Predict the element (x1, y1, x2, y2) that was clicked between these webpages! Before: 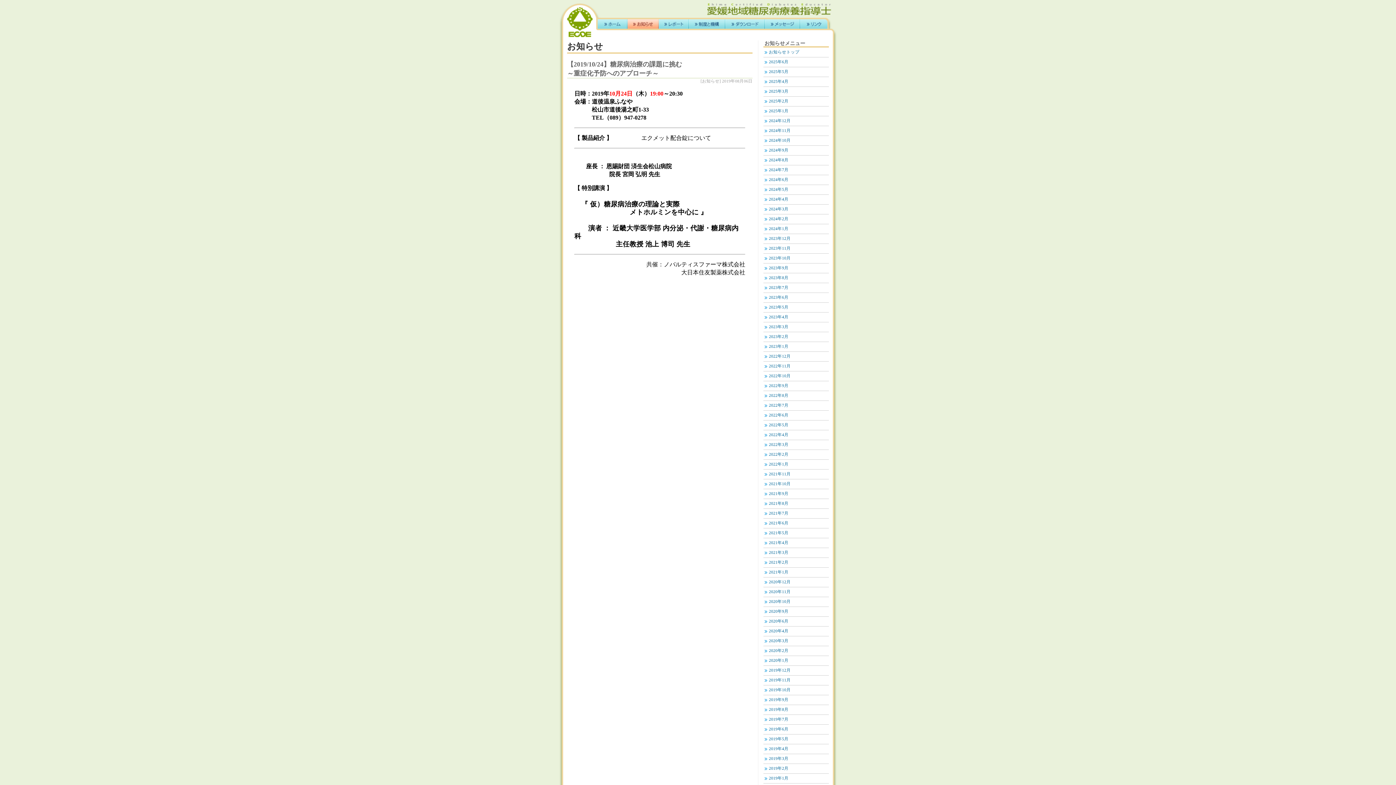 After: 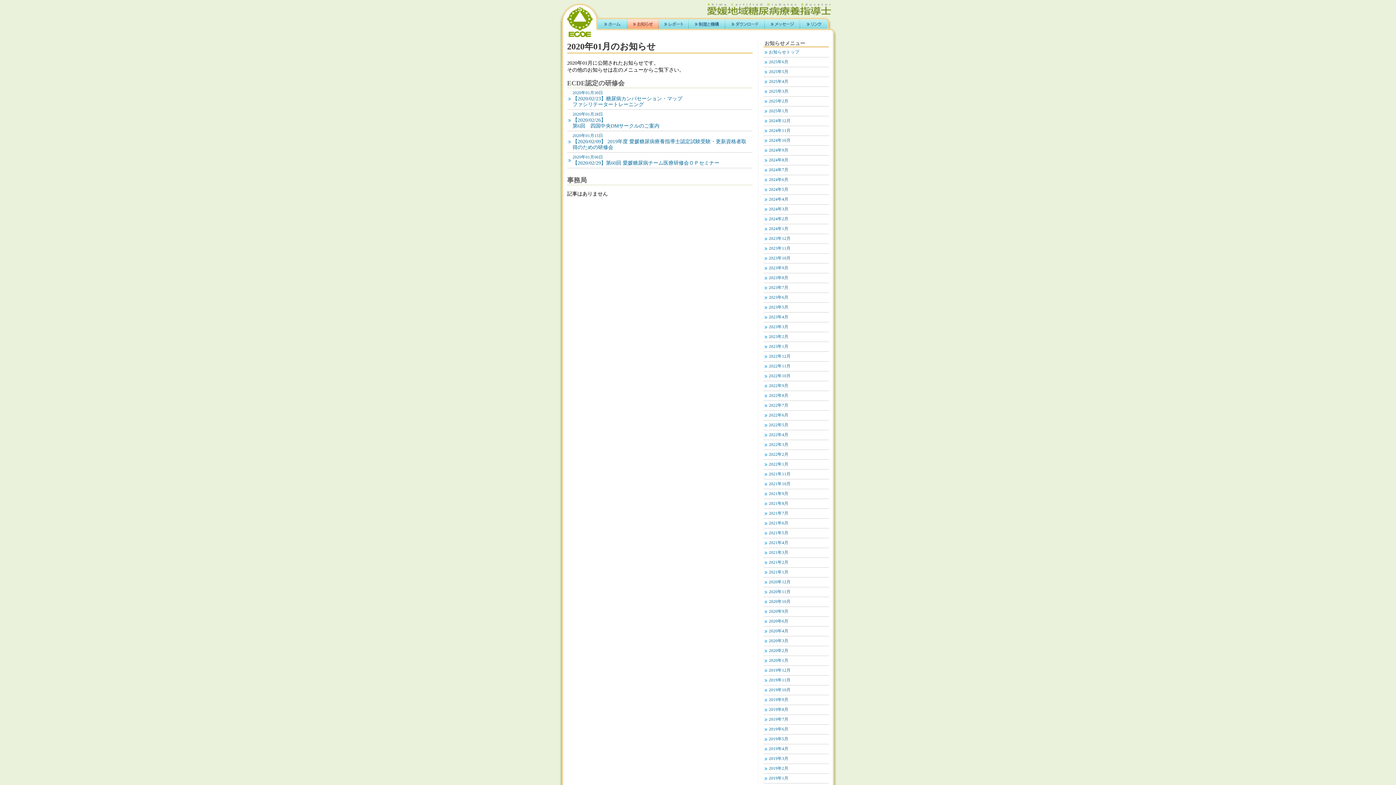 Action: label: 2020年1月 bbox: (763, 656, 829, 665)